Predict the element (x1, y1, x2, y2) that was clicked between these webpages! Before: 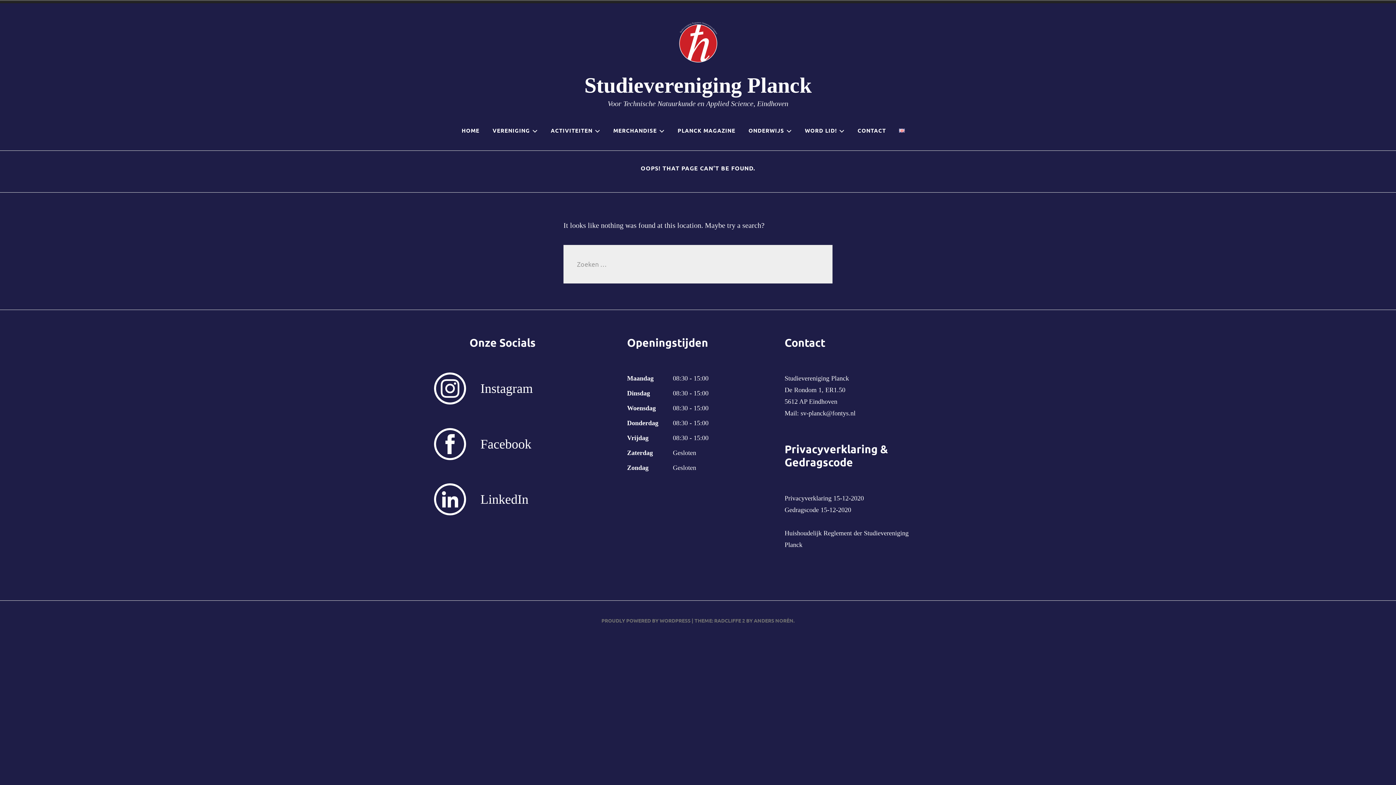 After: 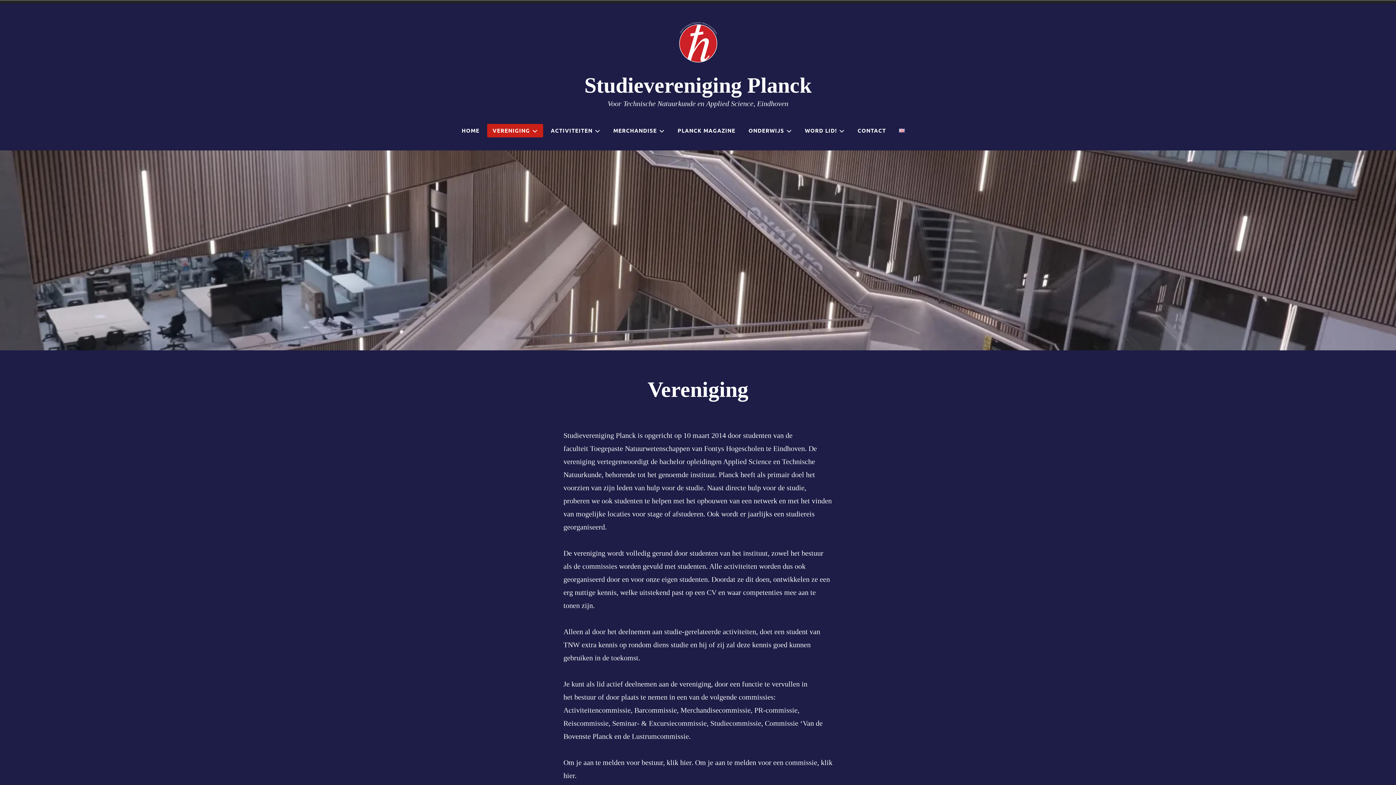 Action: label: VERENIGING bbox: (487, 124, 543, 137)